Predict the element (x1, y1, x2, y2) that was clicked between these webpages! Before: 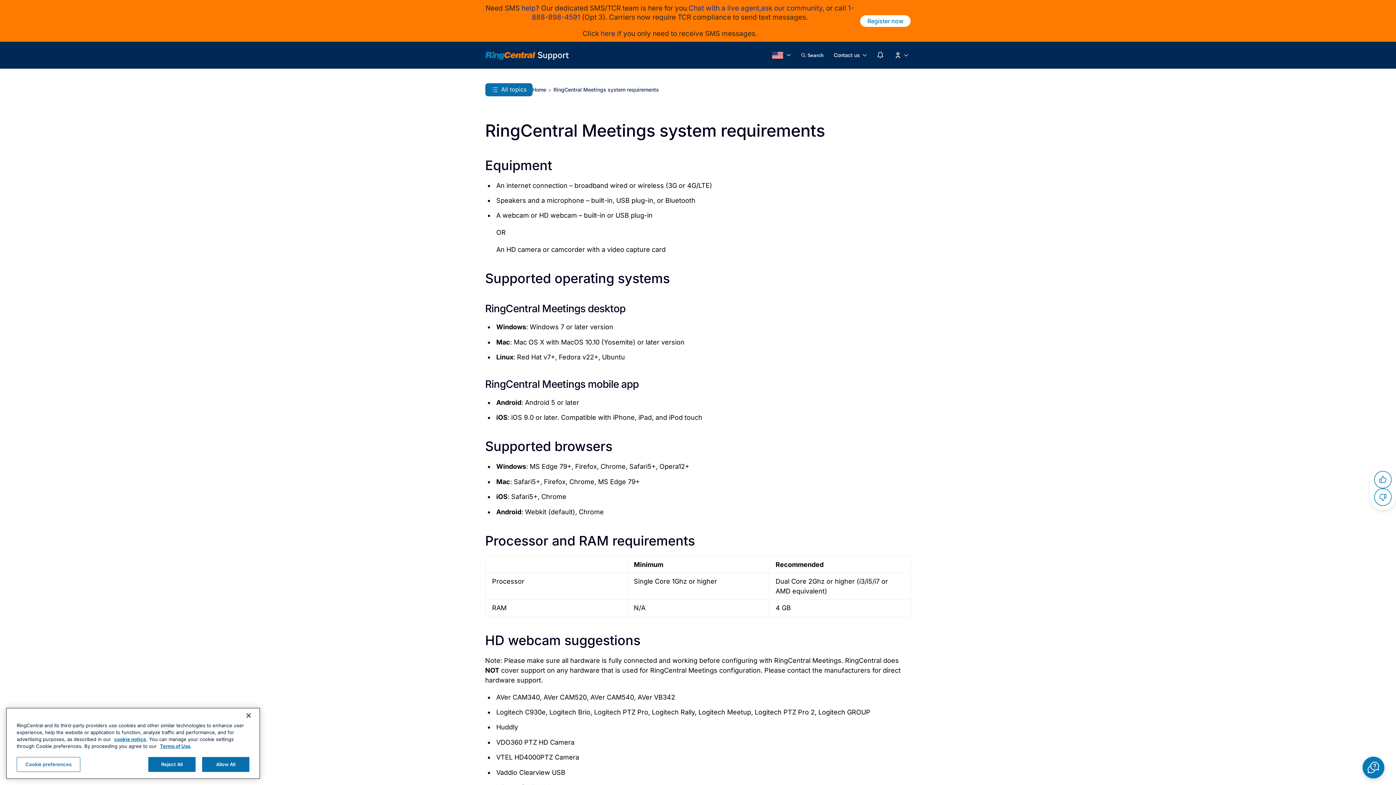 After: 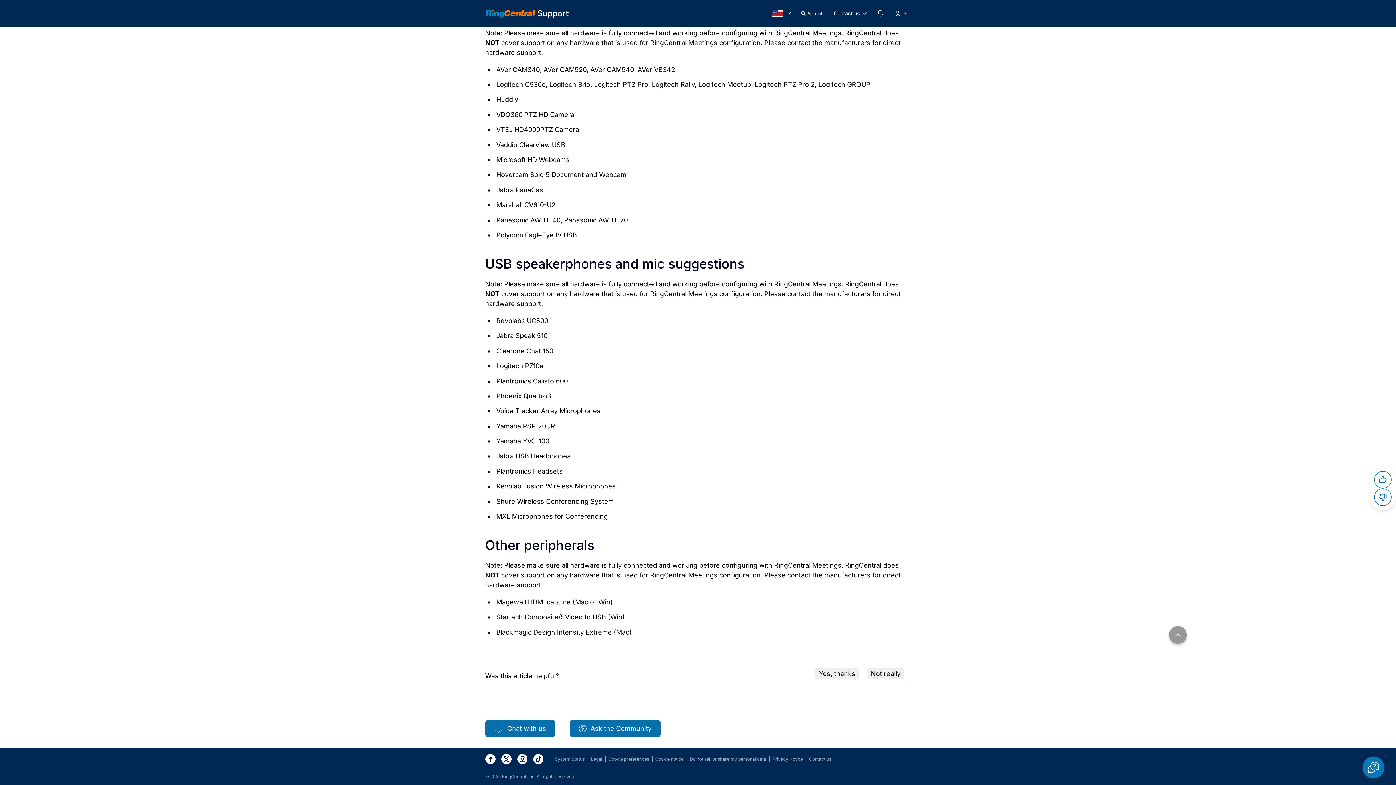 Action: bbox: (501, 255, 511, 266)